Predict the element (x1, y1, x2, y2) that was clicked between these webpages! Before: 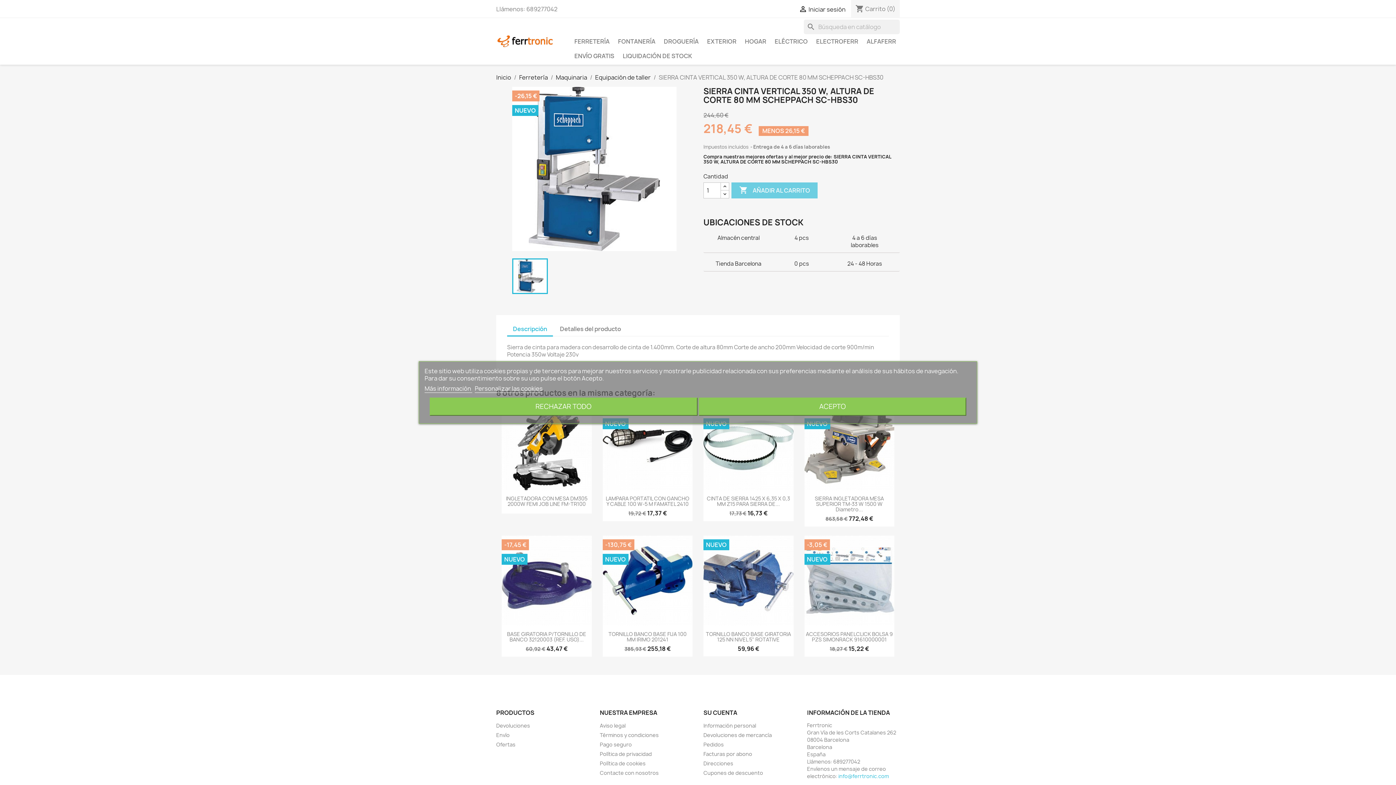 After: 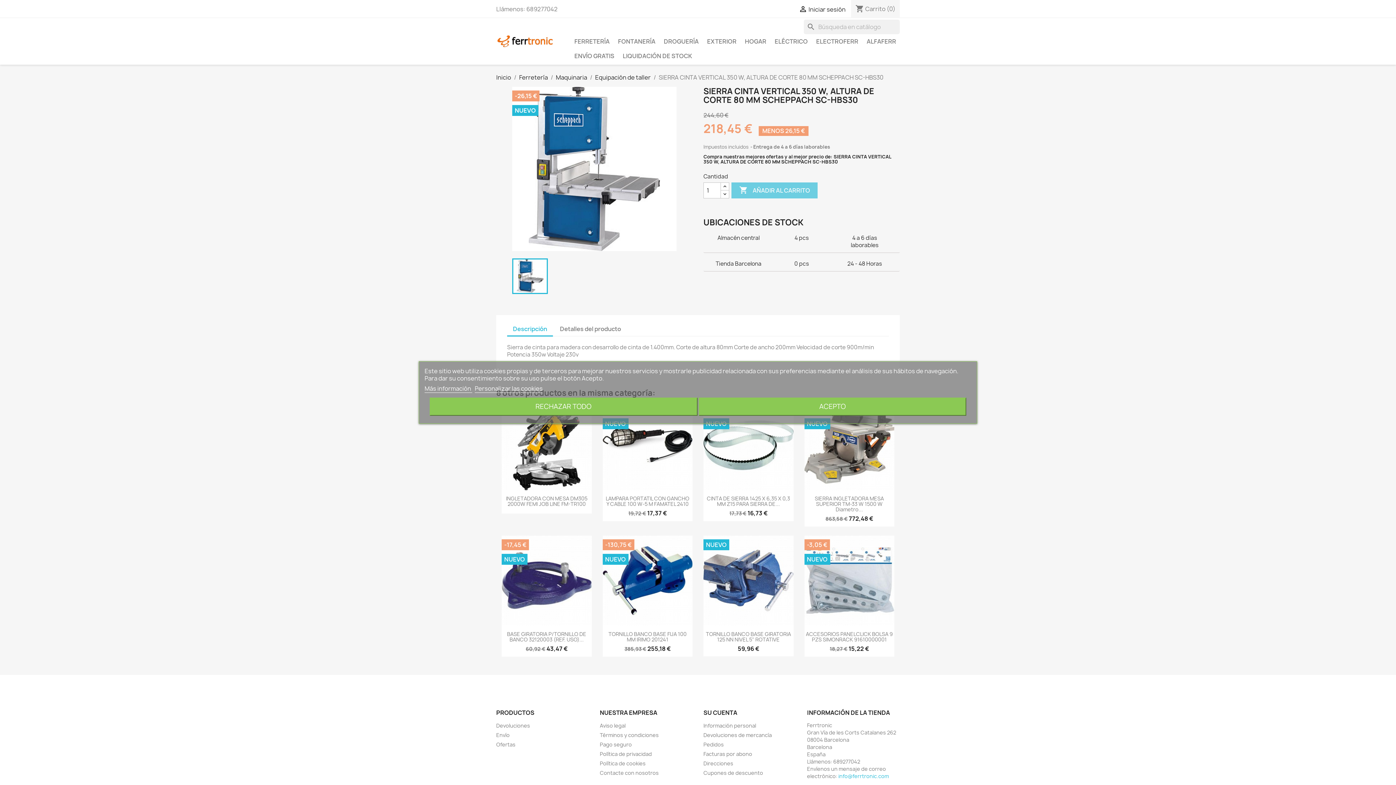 Action: bbox: (424, 384, 472, 393) label: Más información 